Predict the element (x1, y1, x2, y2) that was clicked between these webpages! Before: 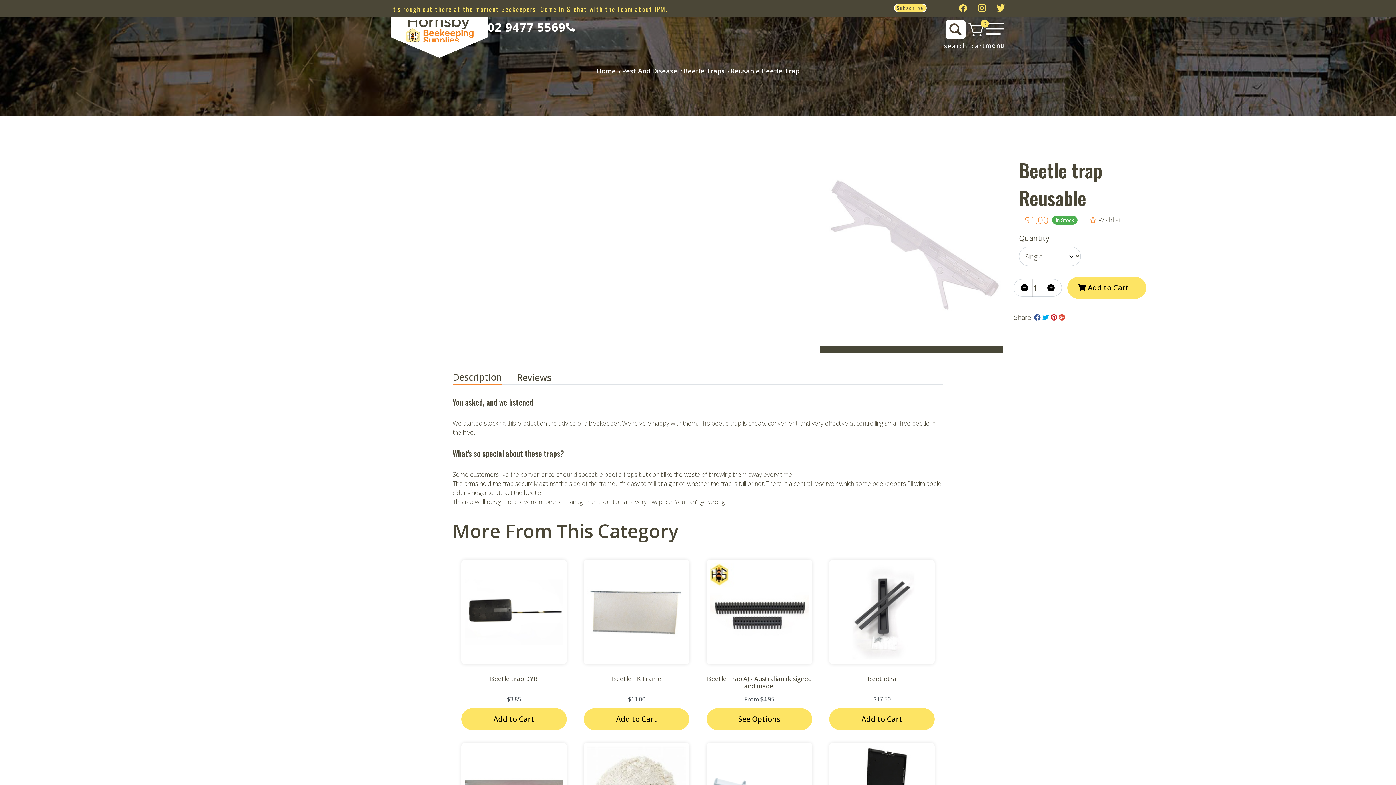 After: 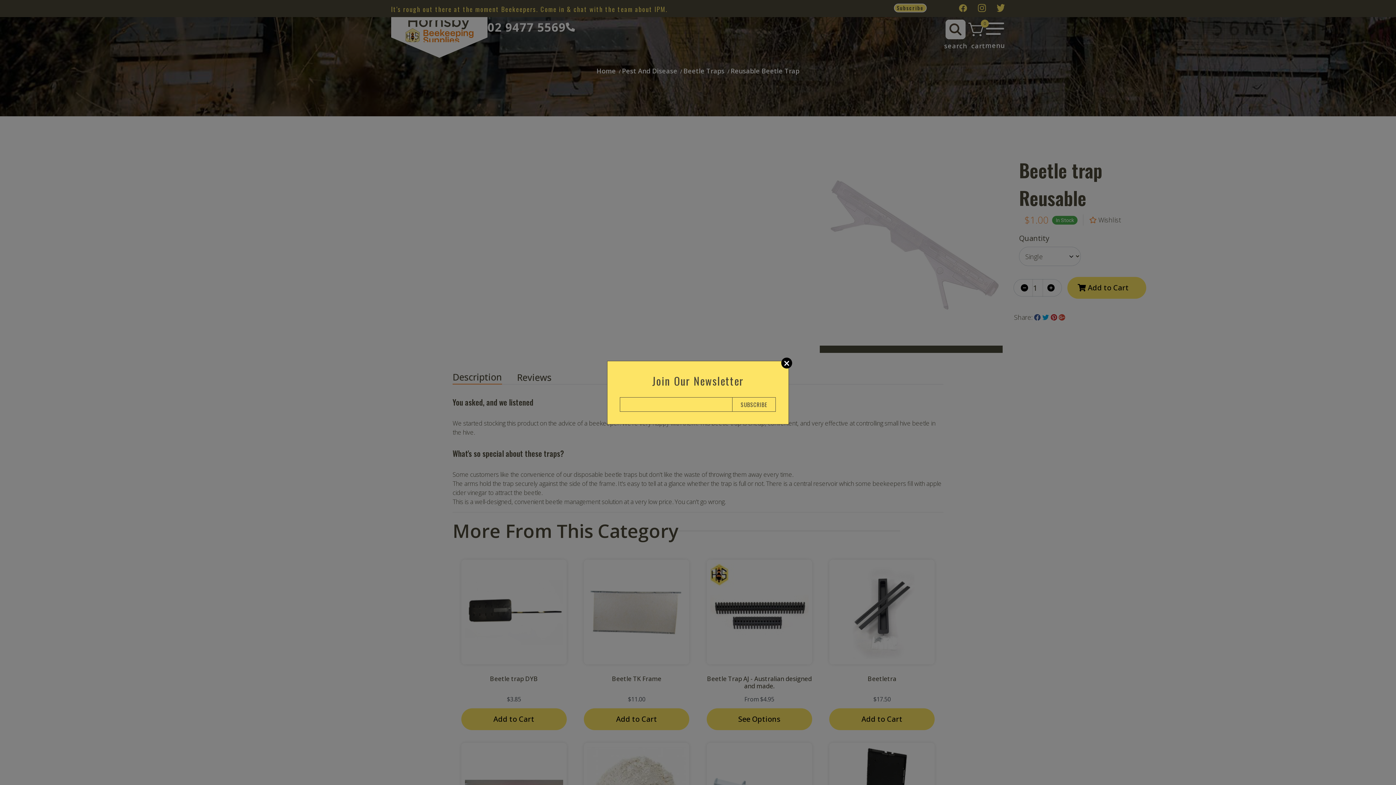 Action: label: Subscribe bbox: (894, 3, 926, 12)